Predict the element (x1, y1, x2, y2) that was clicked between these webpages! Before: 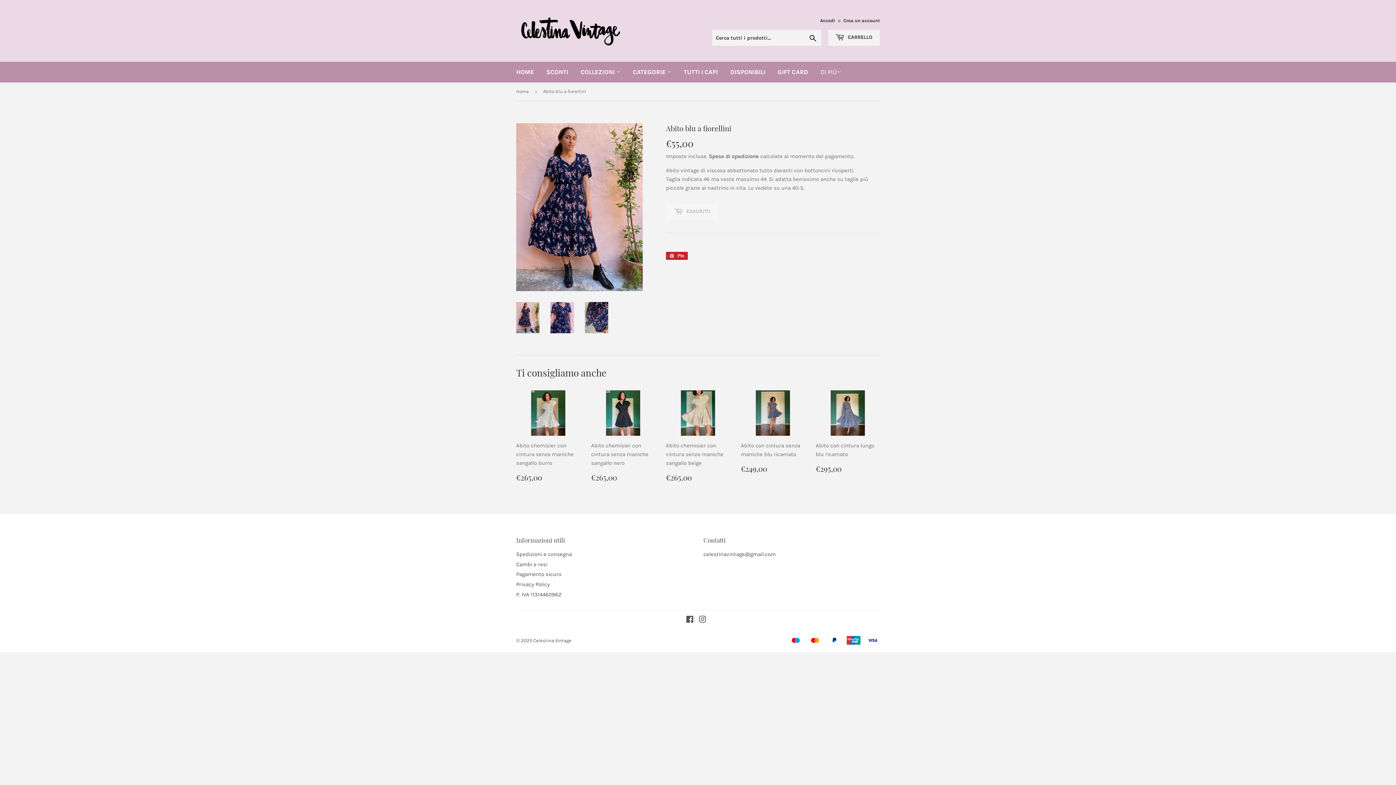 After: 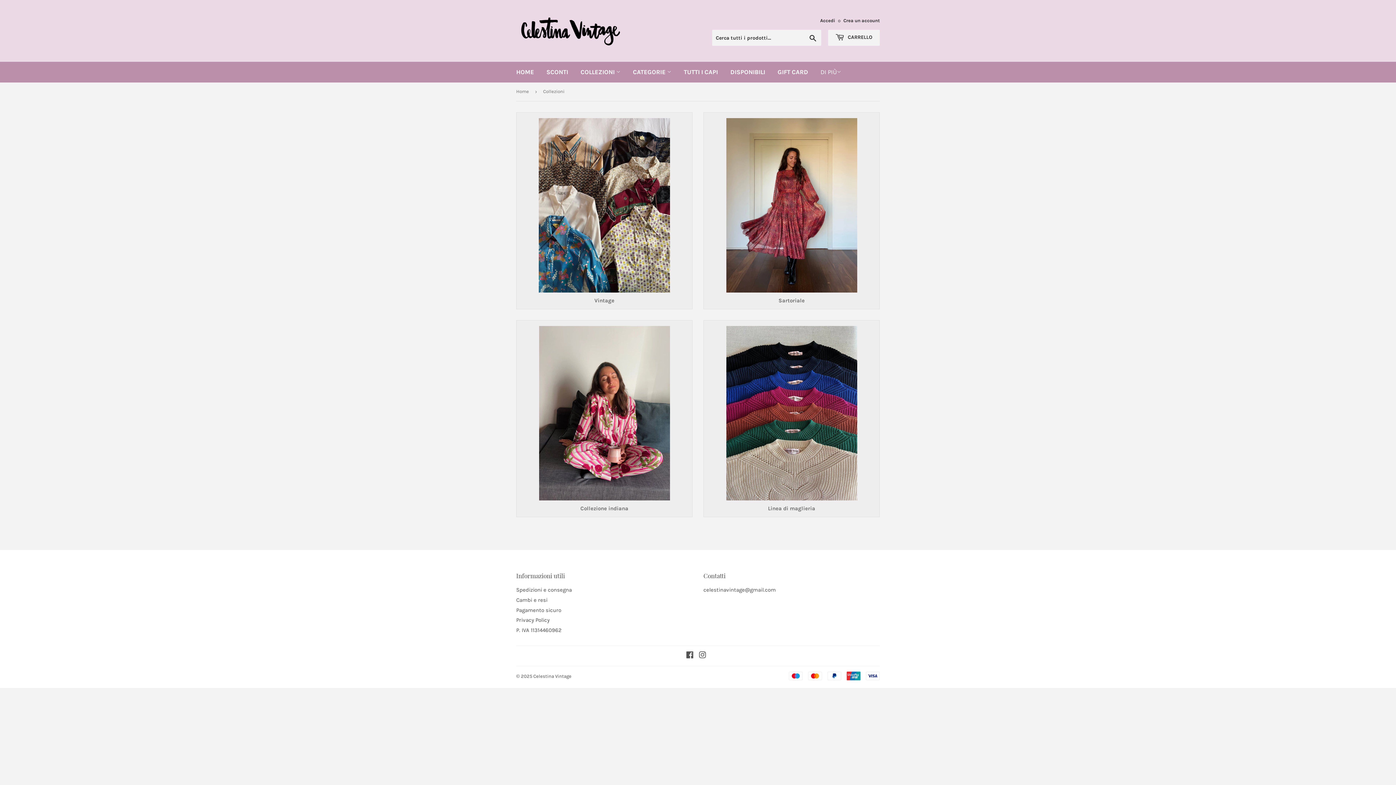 Action: bbox: (575, 61, 626, 82) label: COLLEZIONI 